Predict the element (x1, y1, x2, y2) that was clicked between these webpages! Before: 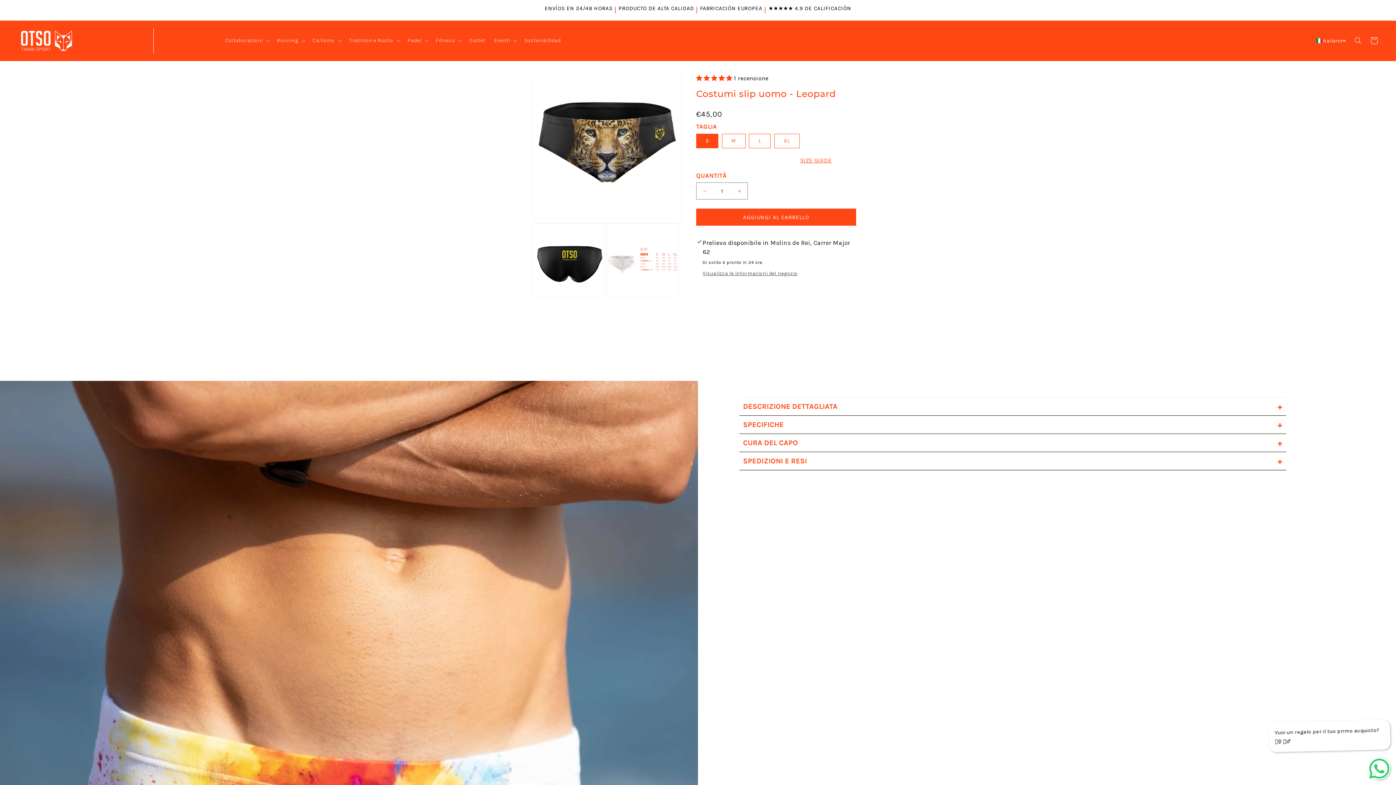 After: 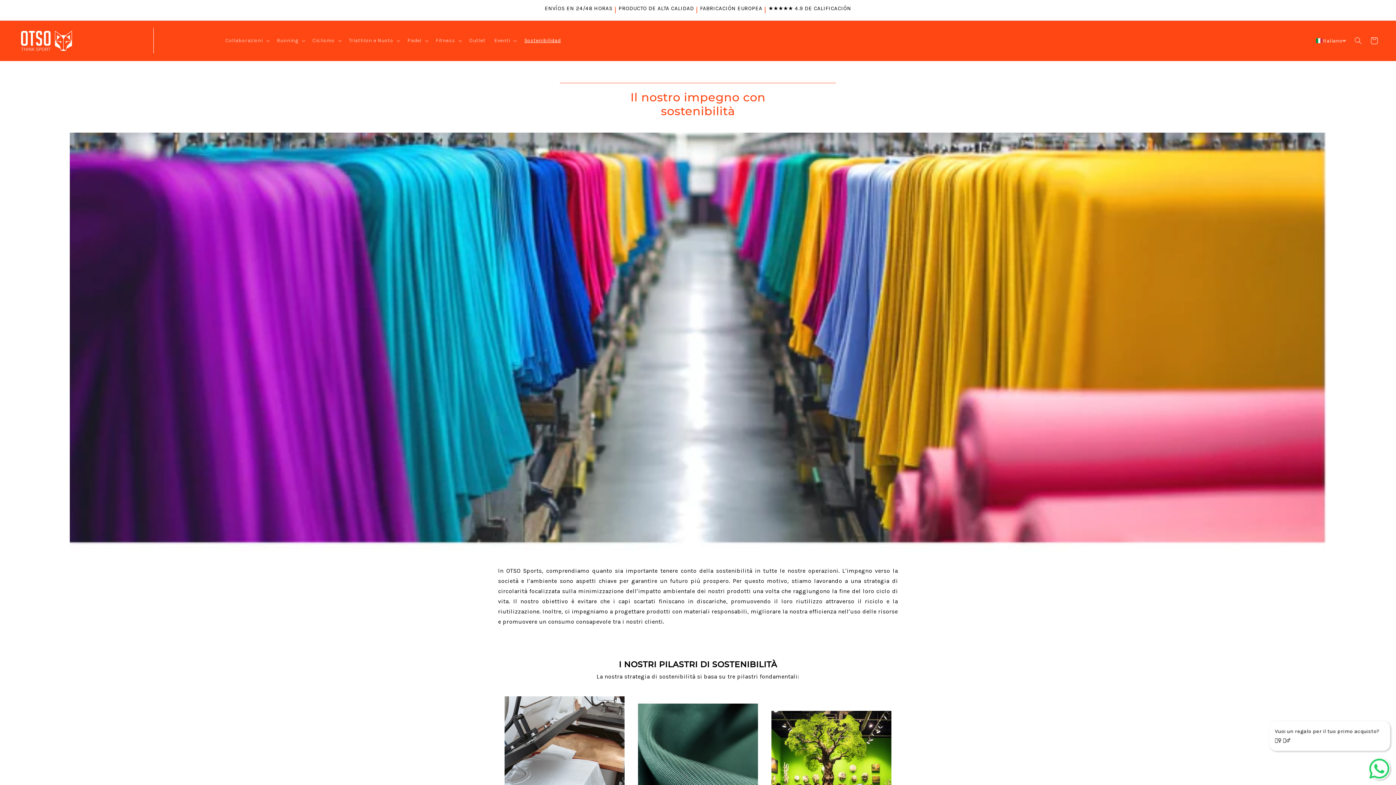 Action: bbox: (520, 33, 565, 48) label: Sostenibilidad